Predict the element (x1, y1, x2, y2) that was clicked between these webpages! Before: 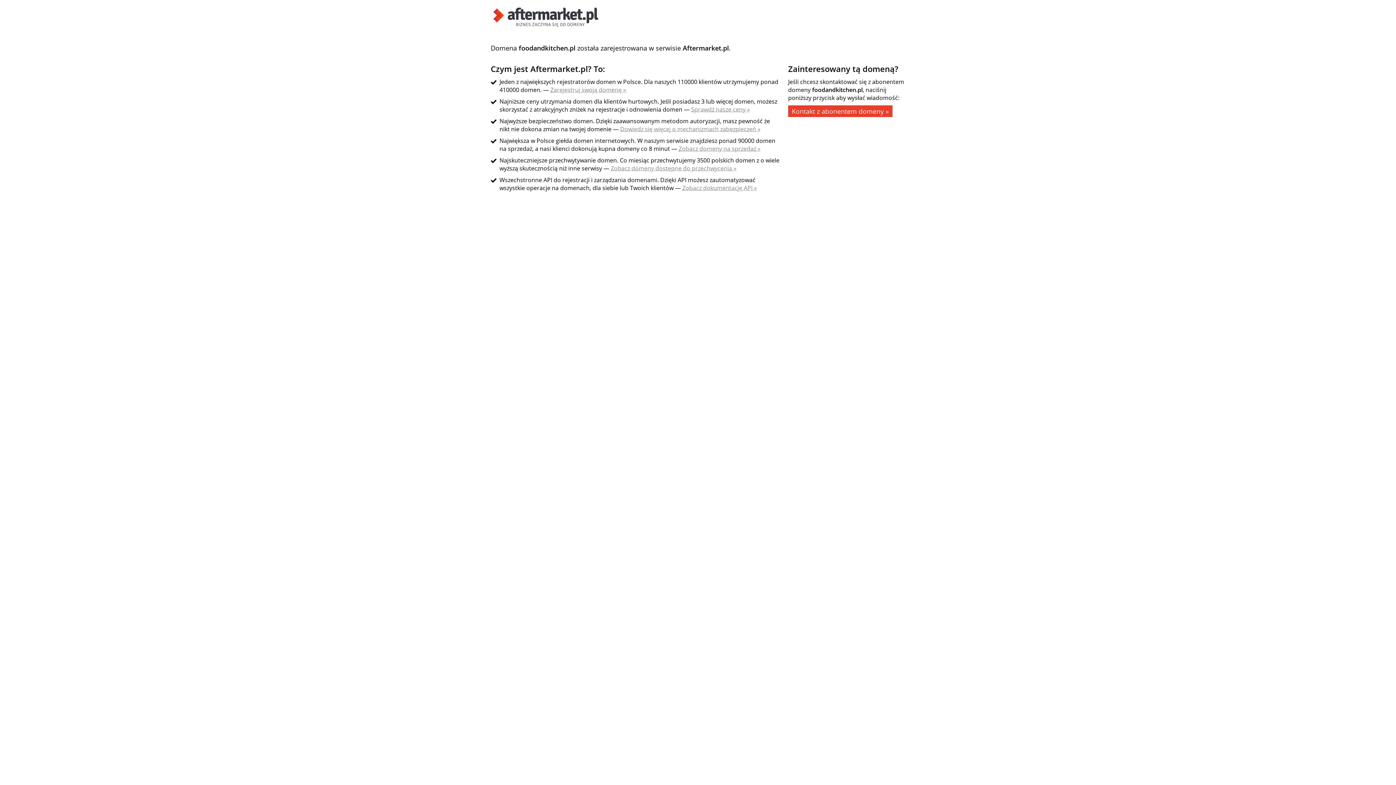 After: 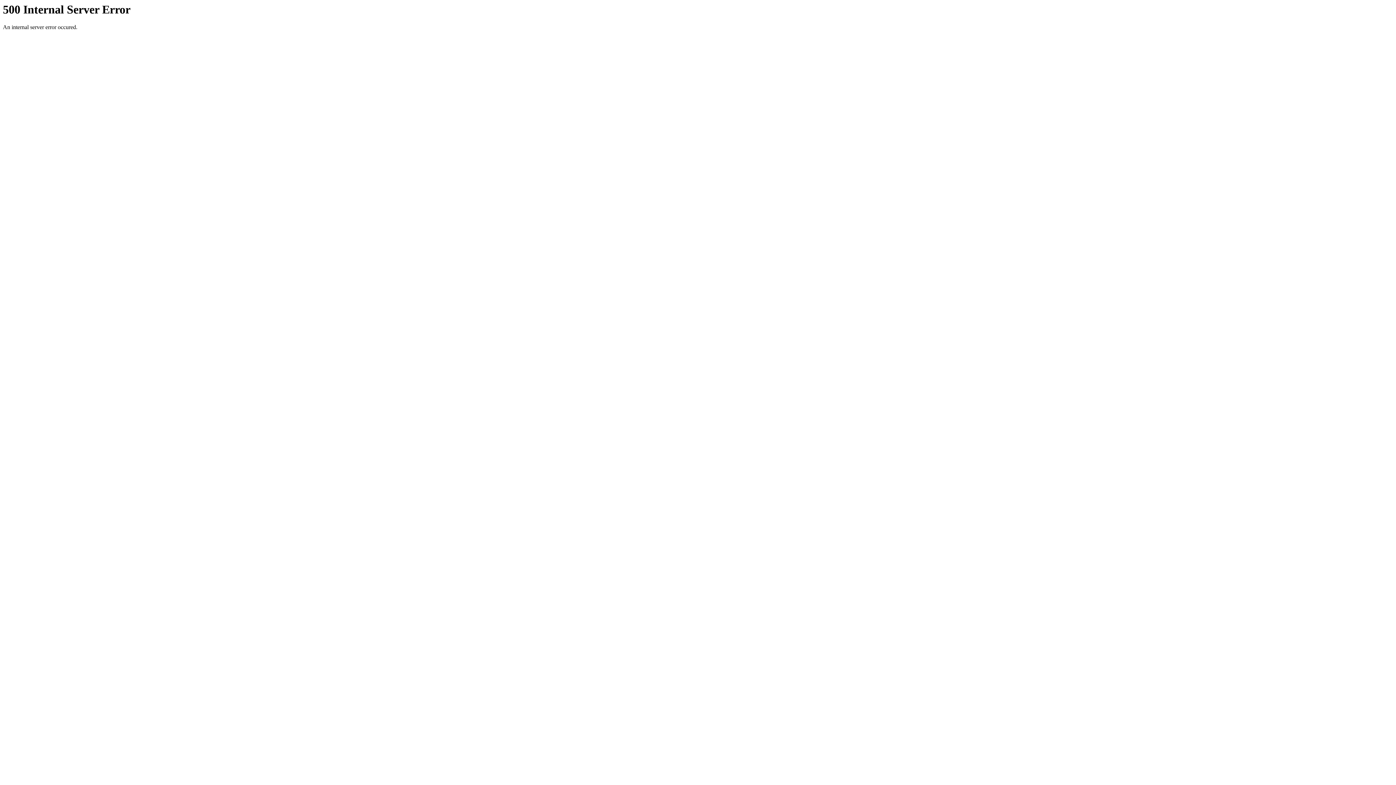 Action: bbox: (550, 85, 626, 93) label: Zarejestruj swoją domenę »